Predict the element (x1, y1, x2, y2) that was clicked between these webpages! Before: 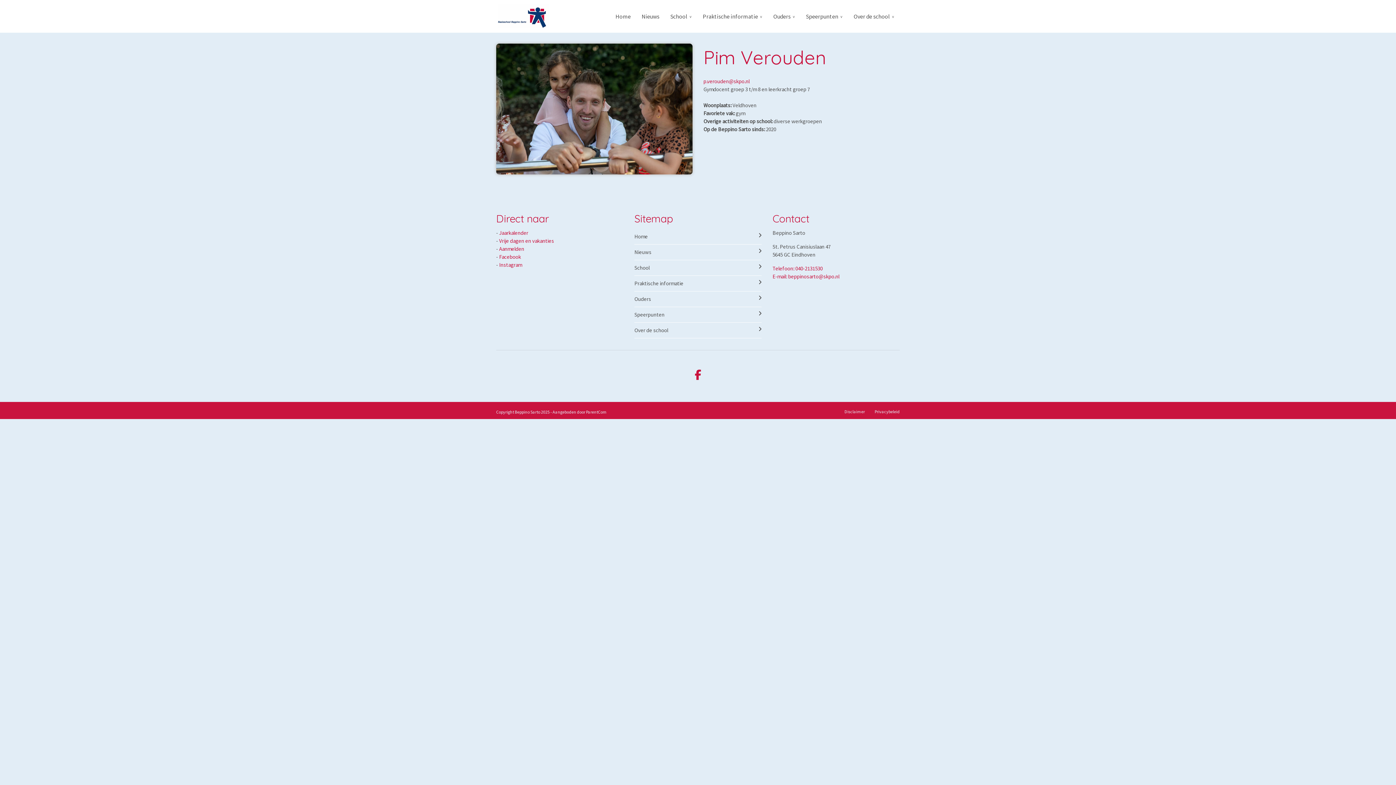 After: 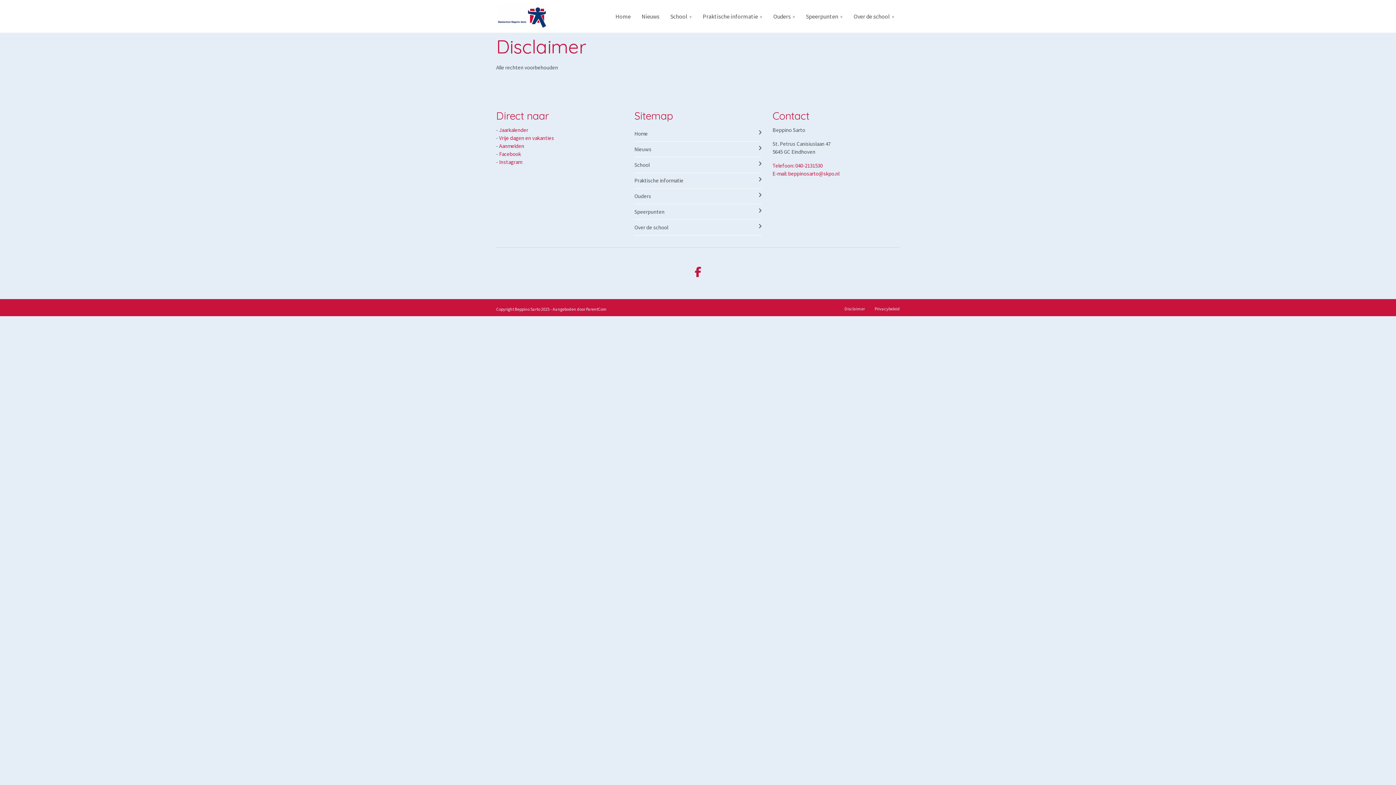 Action: bbox: (844, 409, 865, 414) label: Disclaimer